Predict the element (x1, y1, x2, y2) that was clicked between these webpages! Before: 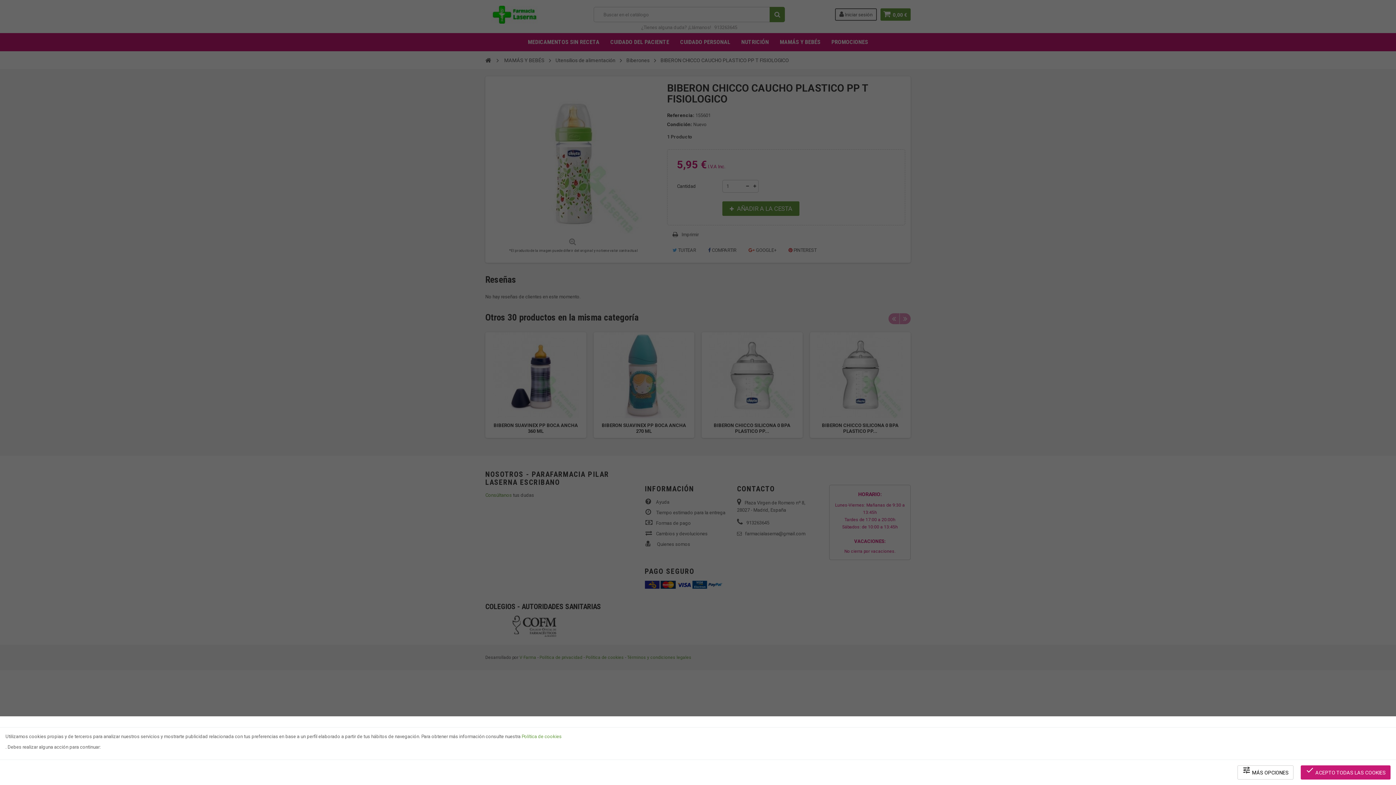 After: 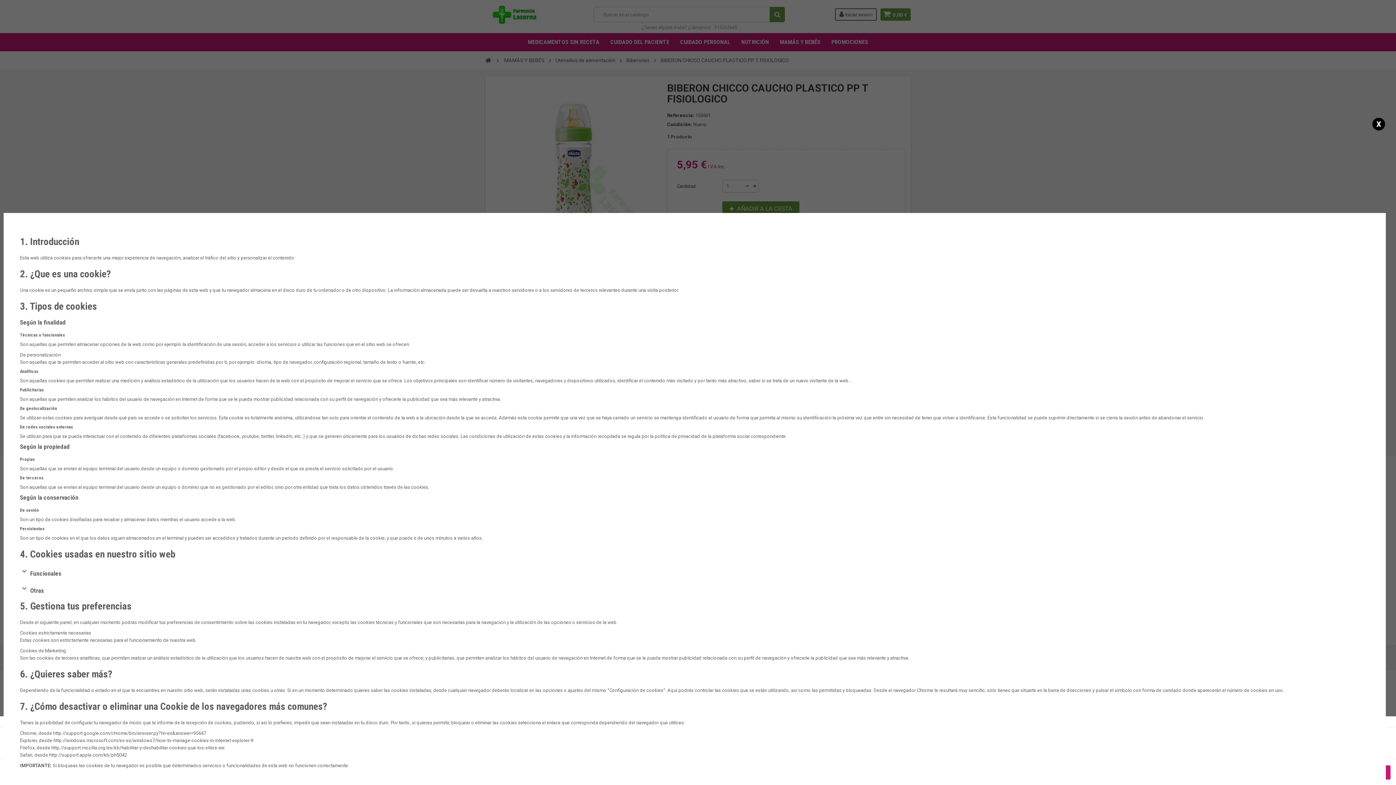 Action: label: Política de cookies bbox: (521, 734, 561, 739)